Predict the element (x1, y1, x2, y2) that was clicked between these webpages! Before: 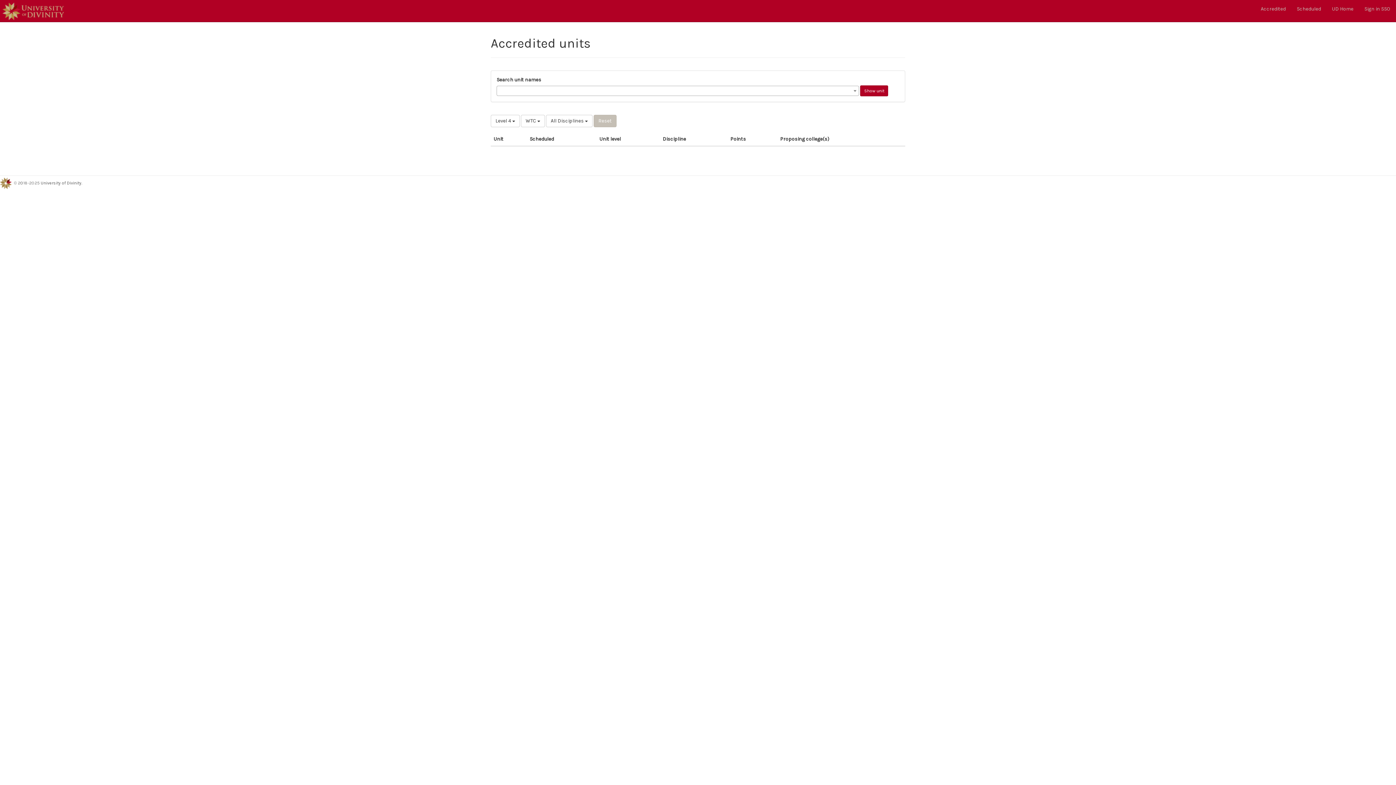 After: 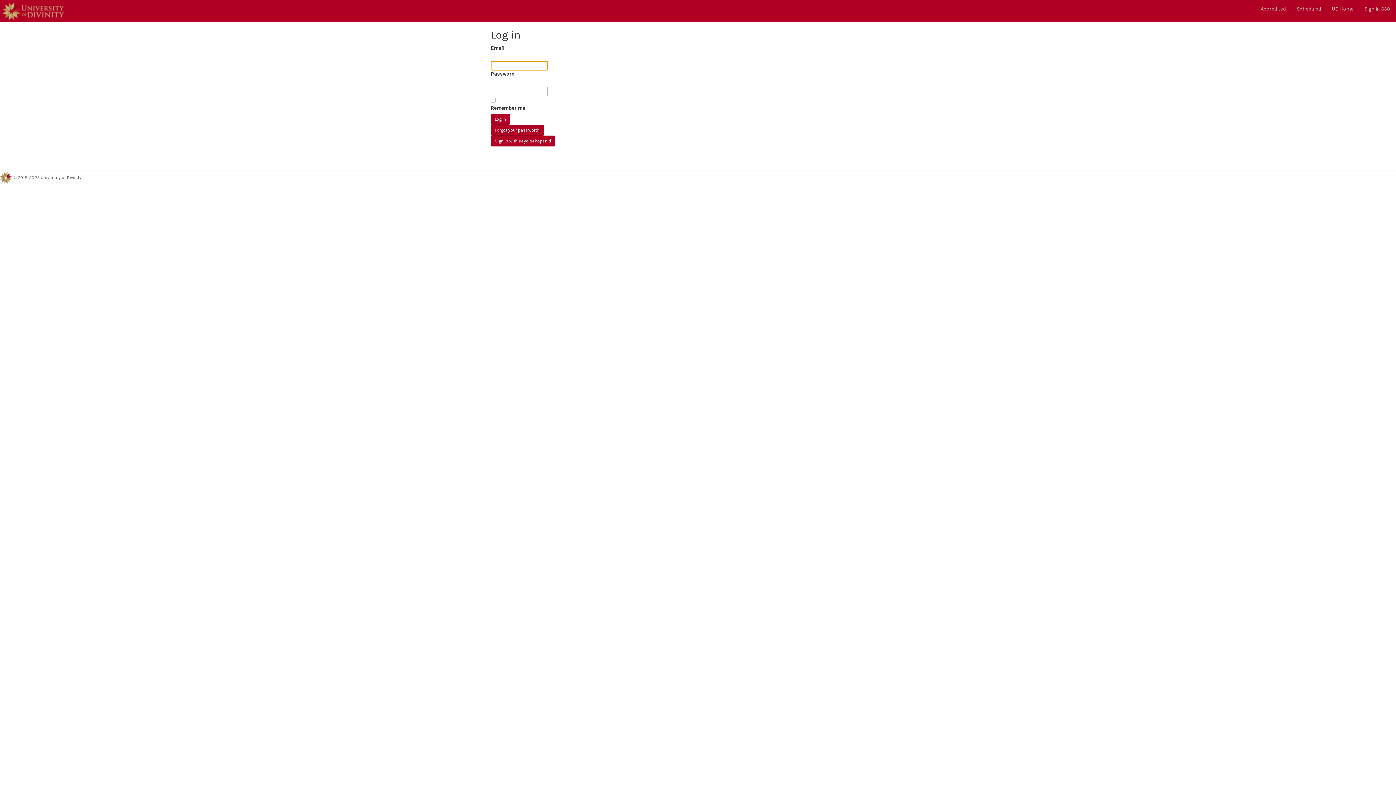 Action: bbox: (20, 180, 23, 185) label: 0